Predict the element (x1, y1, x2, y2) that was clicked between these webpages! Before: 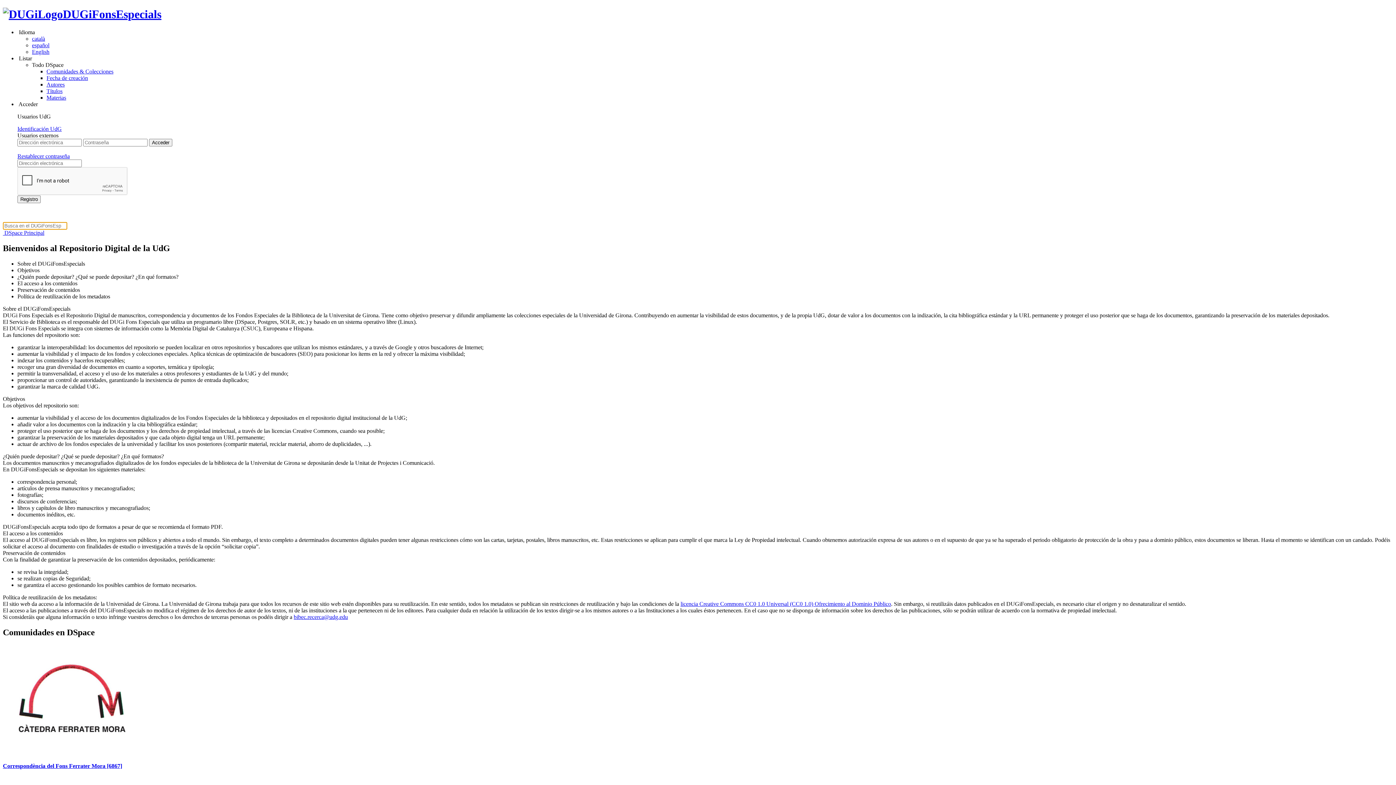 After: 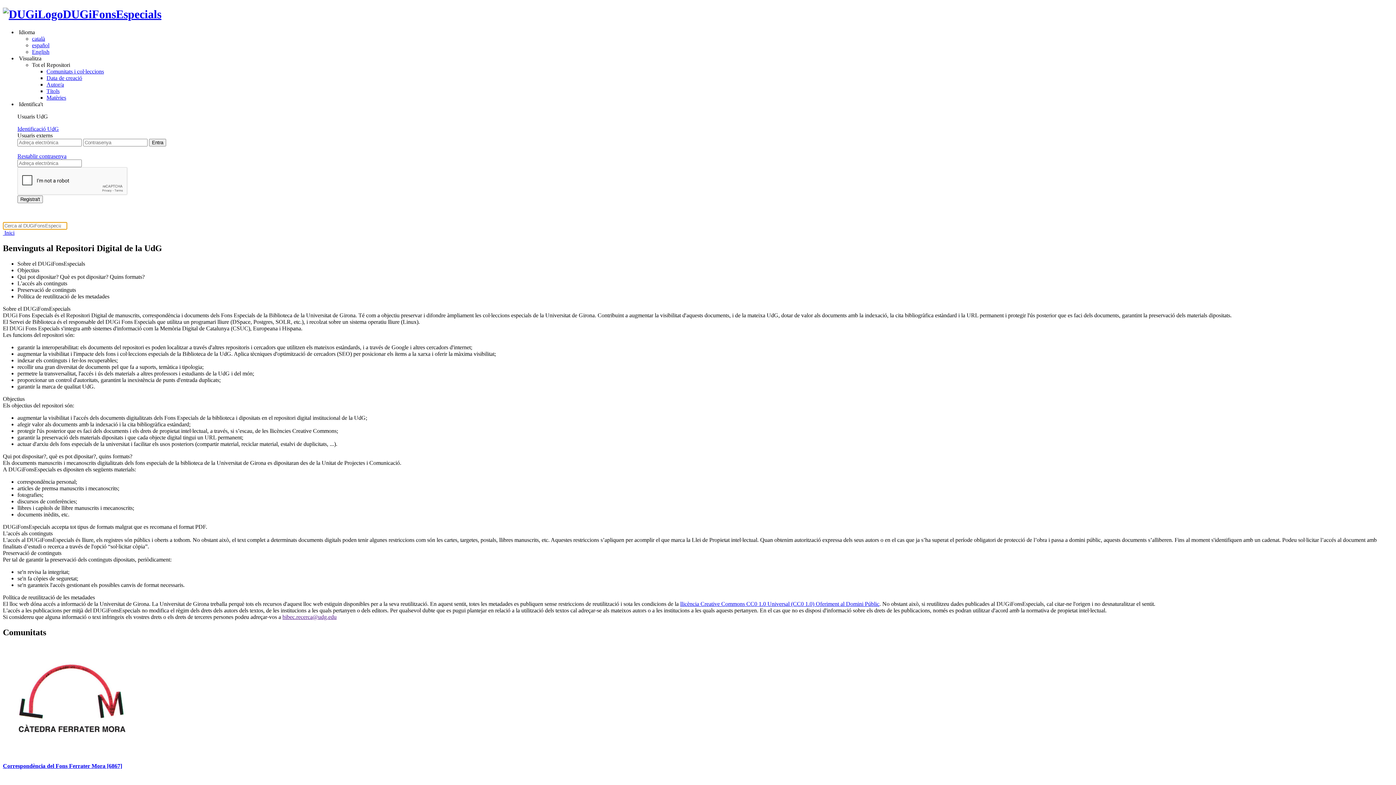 Action: label: català bbox: (32, 35, 45, 41)